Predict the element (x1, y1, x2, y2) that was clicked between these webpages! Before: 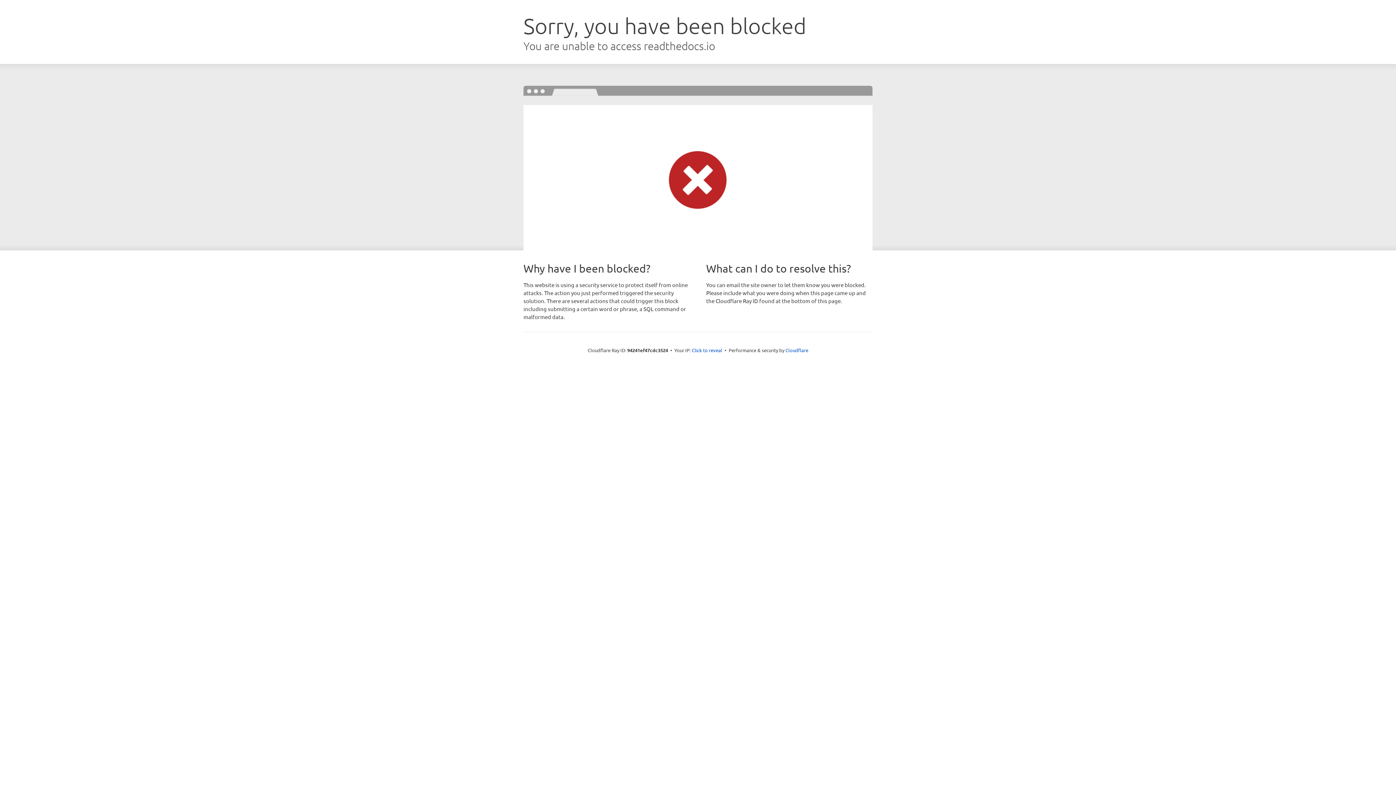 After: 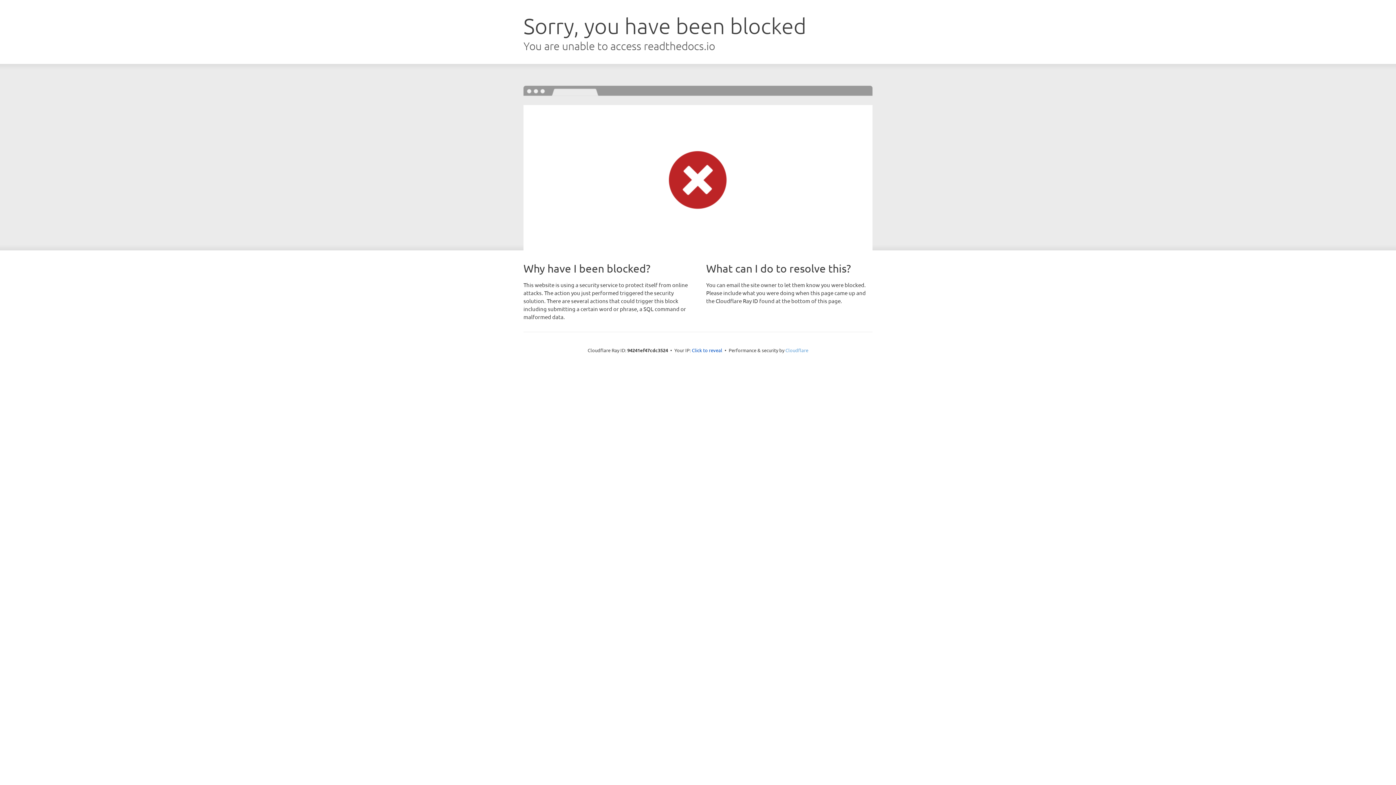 Action: label: Cloudflare bbox: (785, 347, 808, 353)